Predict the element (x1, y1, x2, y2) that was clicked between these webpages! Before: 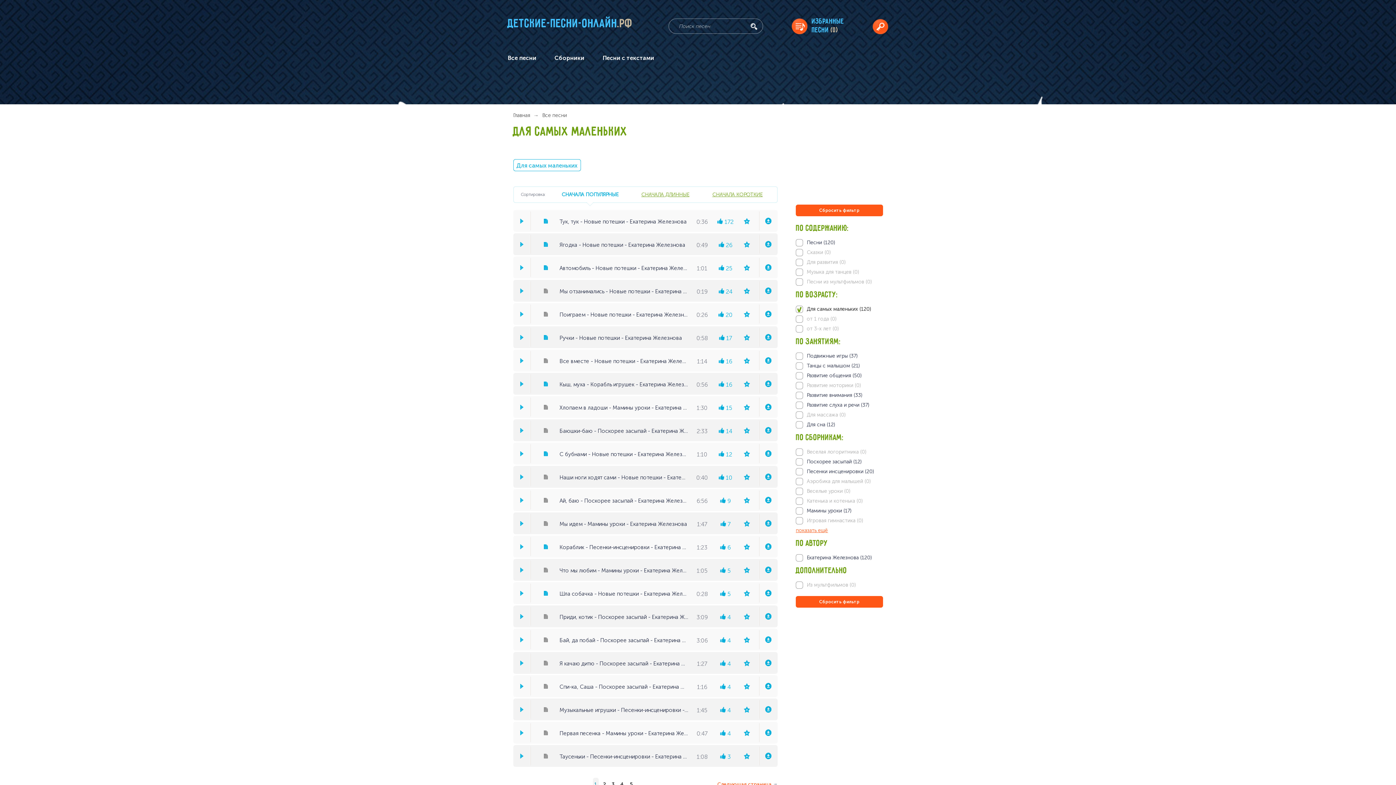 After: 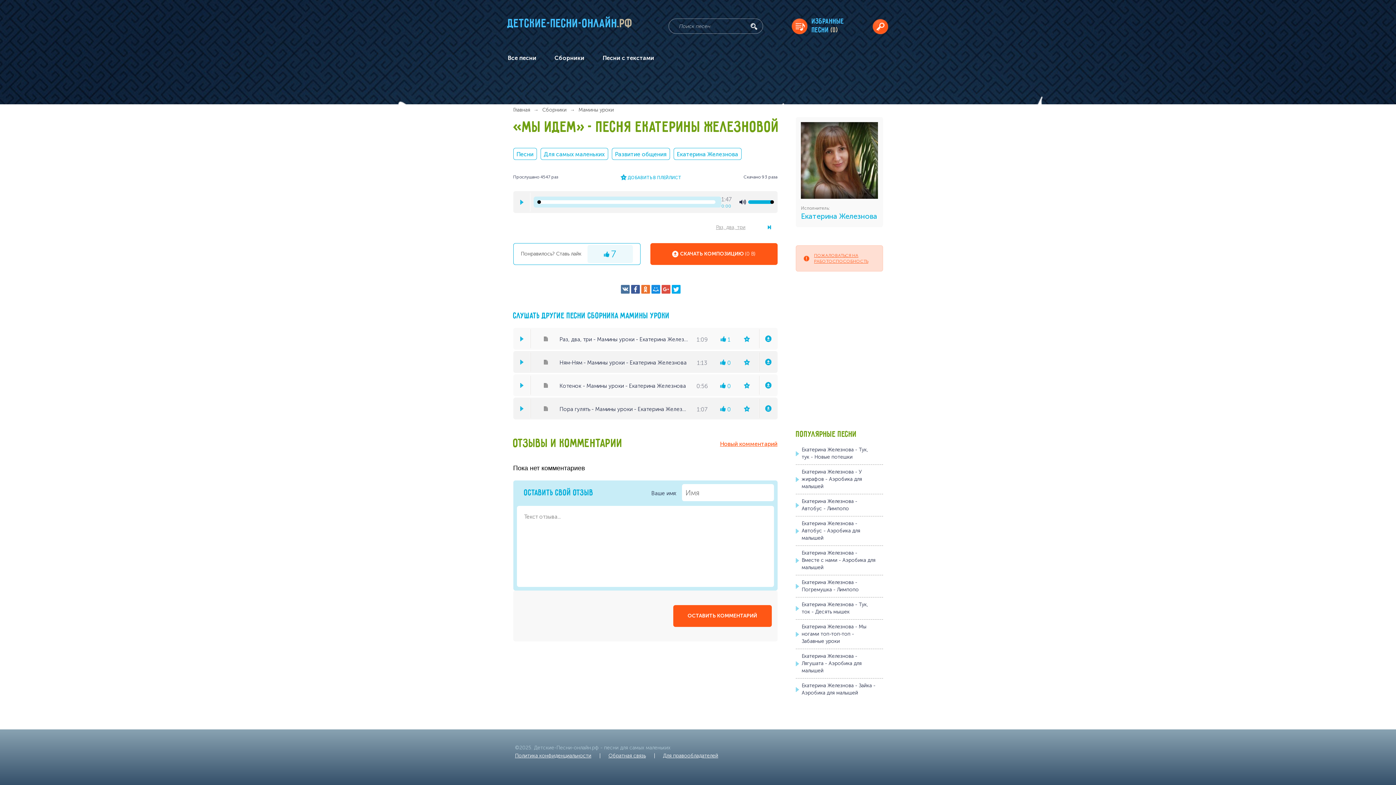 Action: bbox: (758, 514, 777, 533)